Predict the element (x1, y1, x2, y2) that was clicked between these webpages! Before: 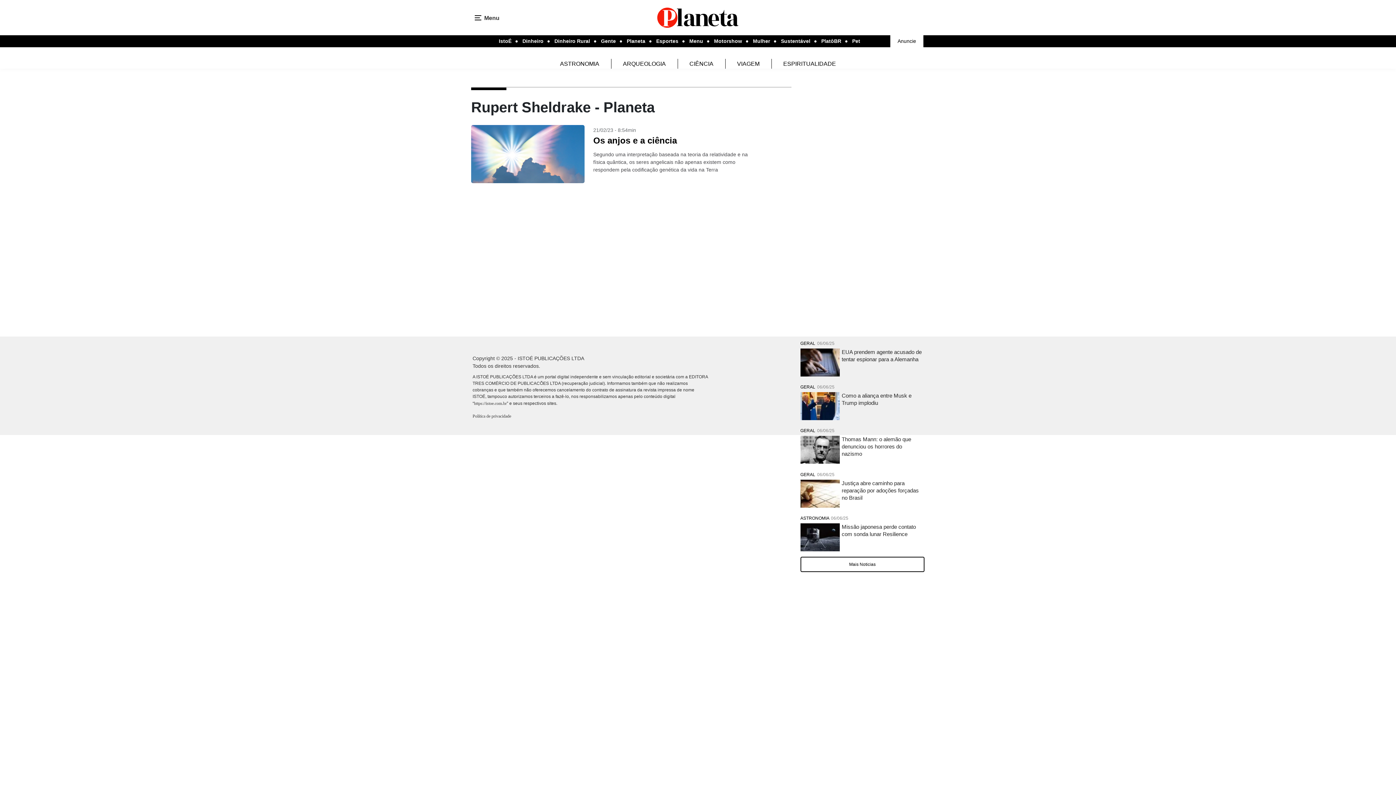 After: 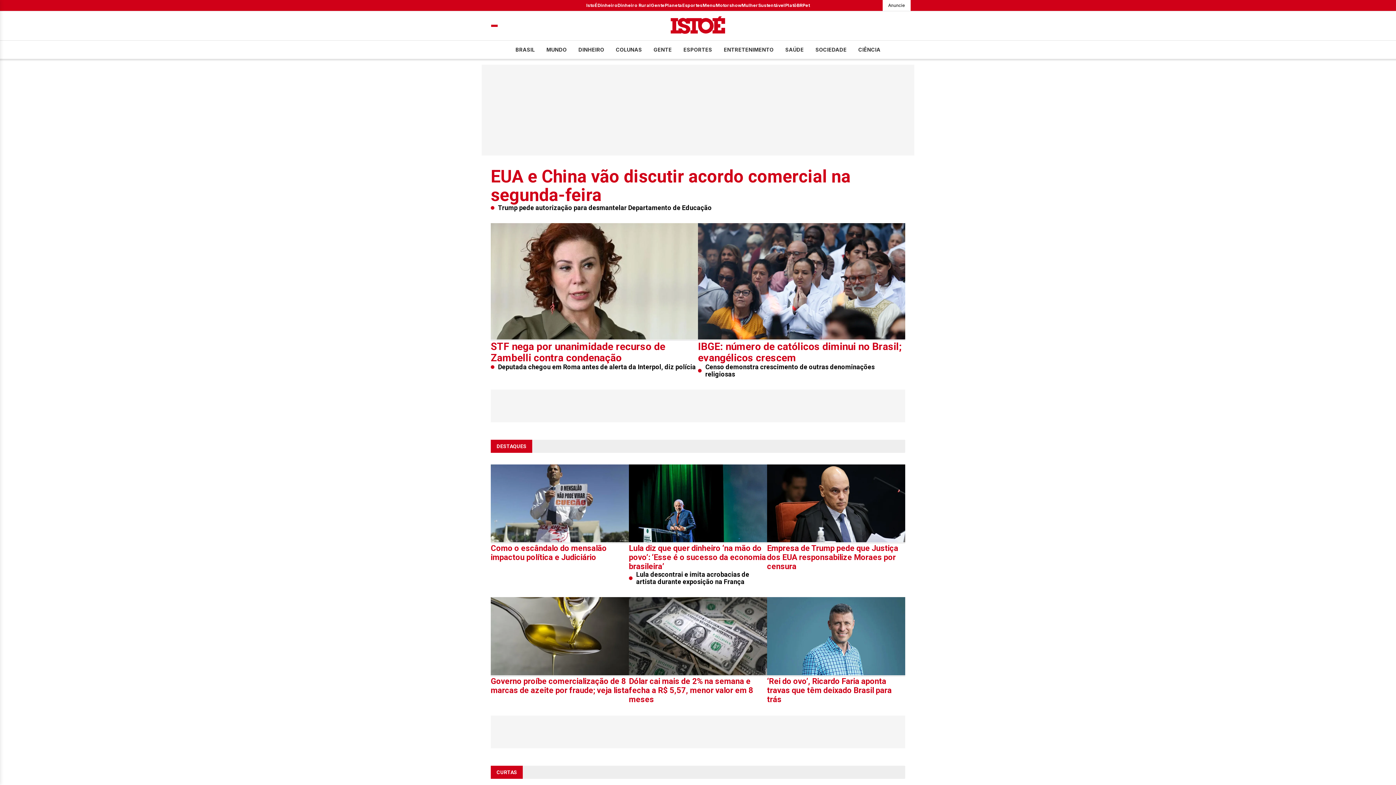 Action: label: https://istoe.com.br bbox: (474, 401, 506, 406)